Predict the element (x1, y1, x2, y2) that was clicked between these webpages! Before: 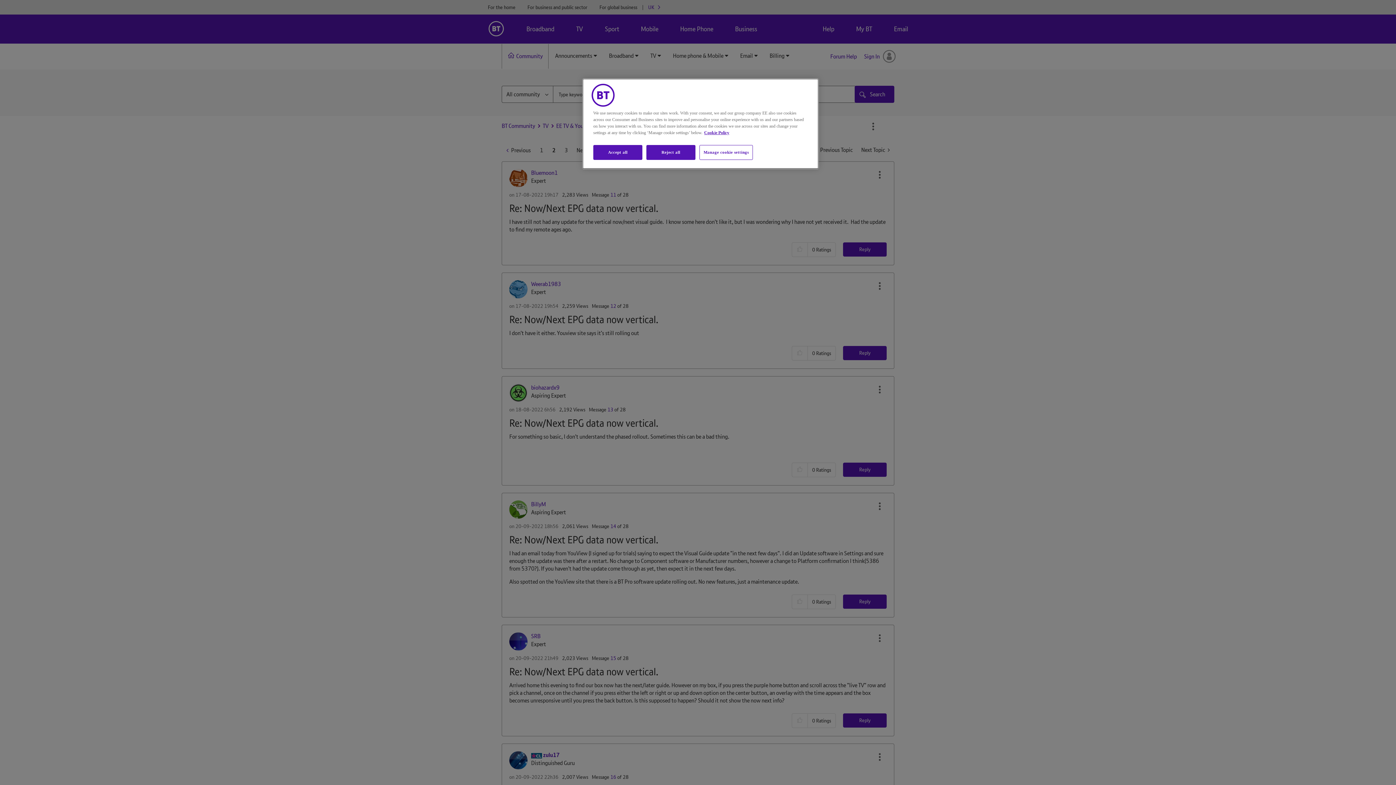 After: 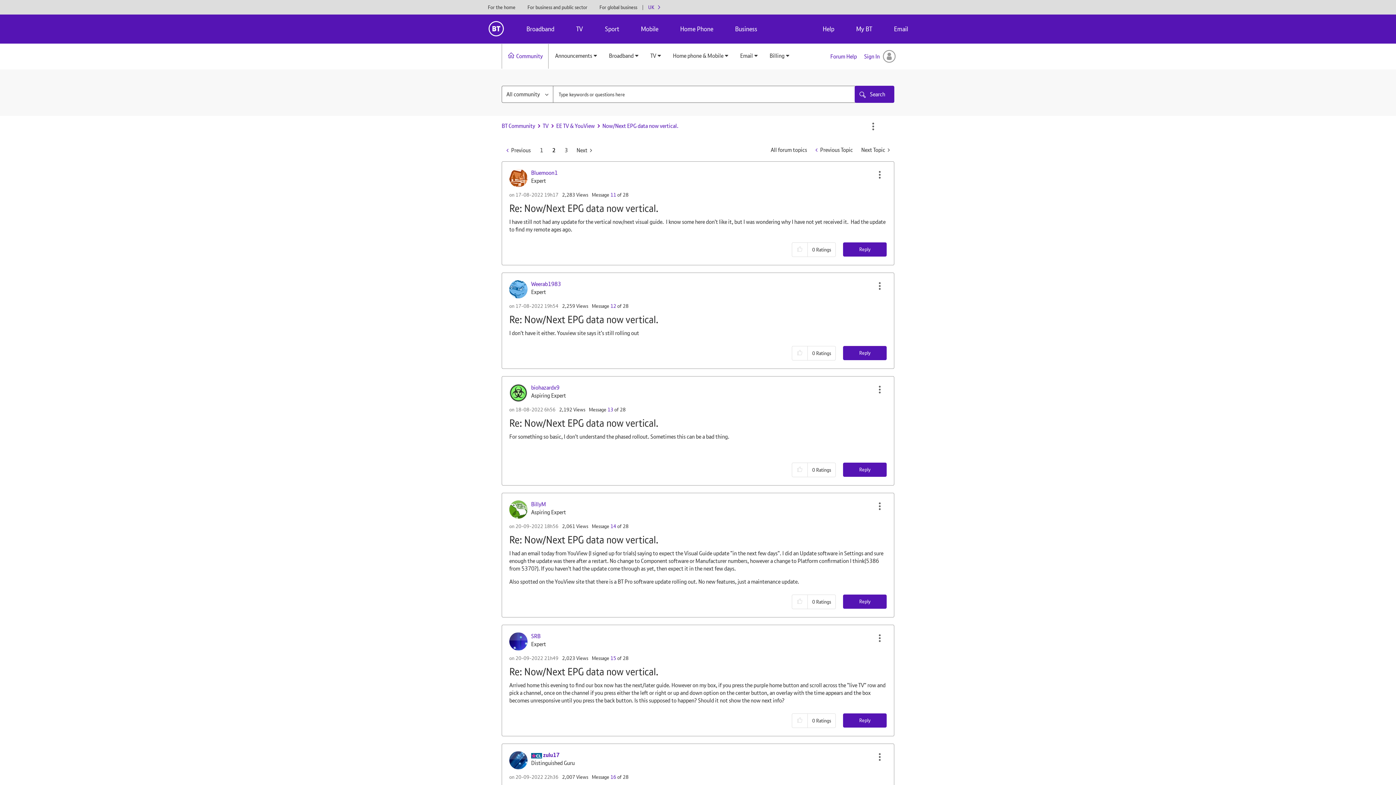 Action: label: Accept all bbox: (593, 145, 642, 160)